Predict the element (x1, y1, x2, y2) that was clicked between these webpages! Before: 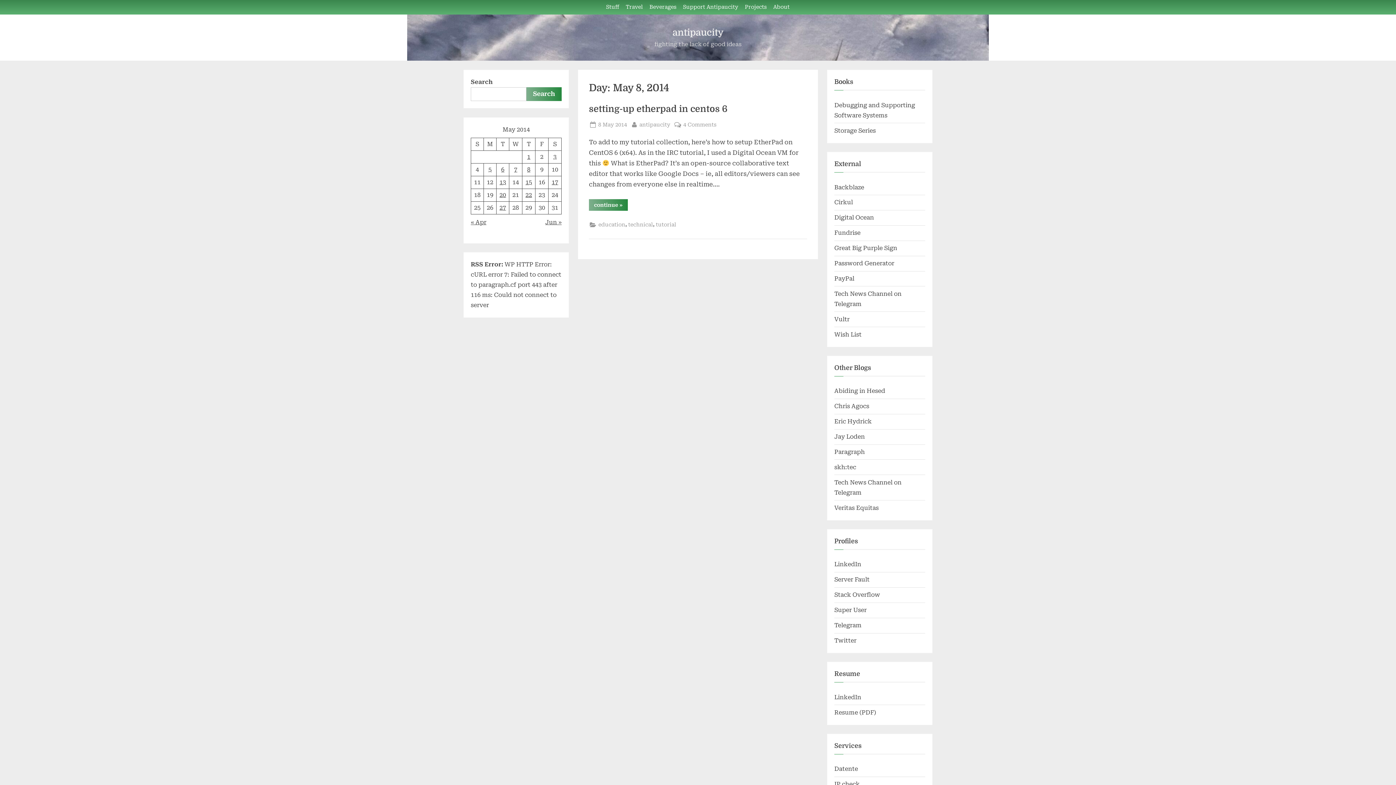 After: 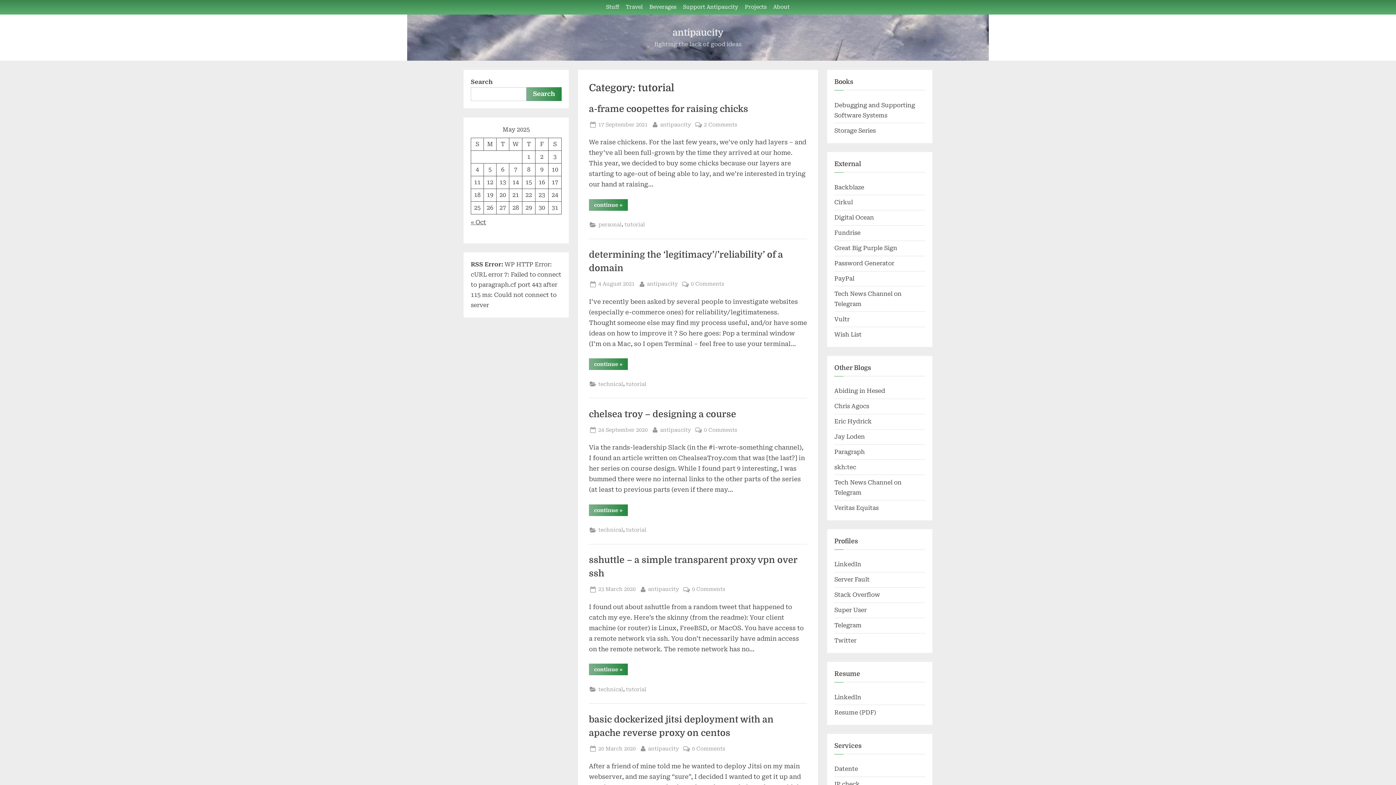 Action: bbox: (656, 220, 676, 229) label: tutorial